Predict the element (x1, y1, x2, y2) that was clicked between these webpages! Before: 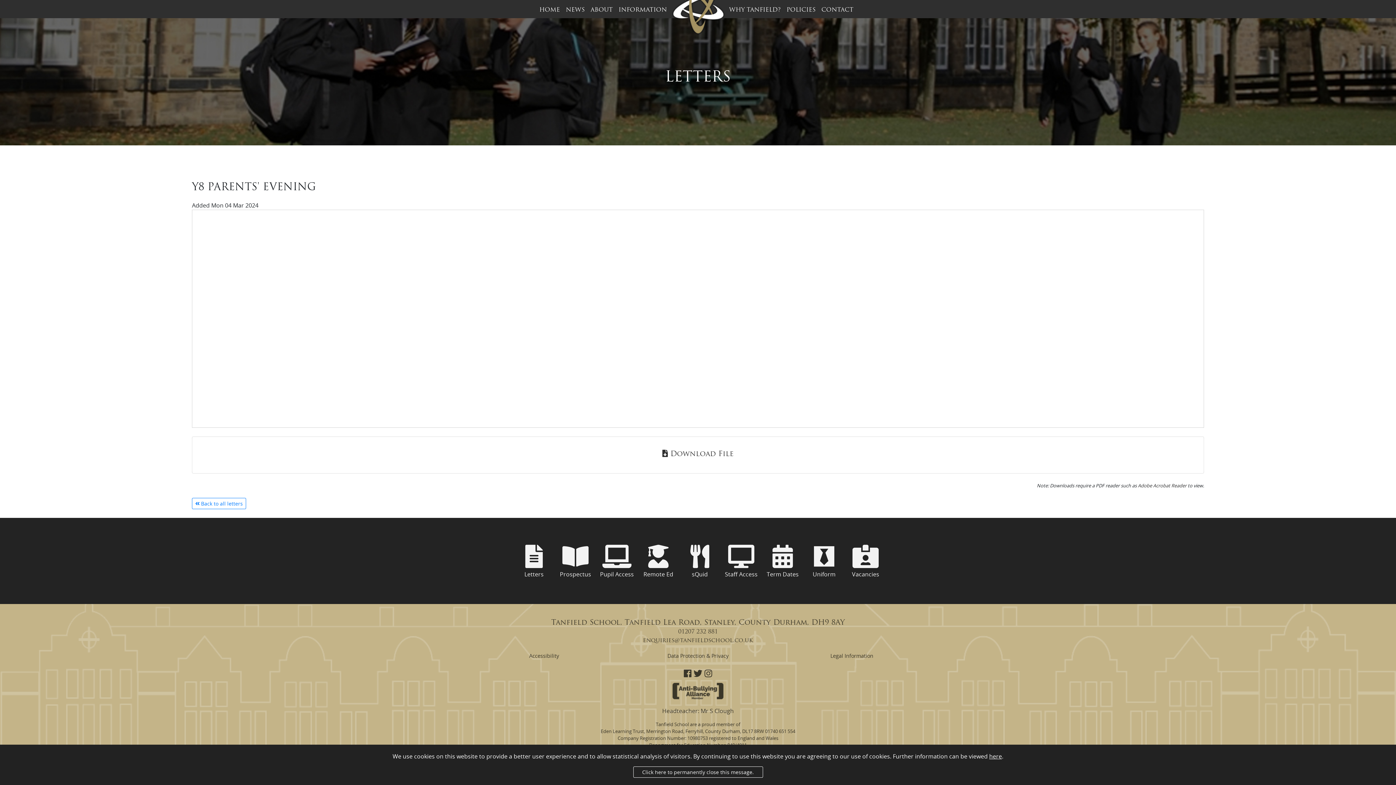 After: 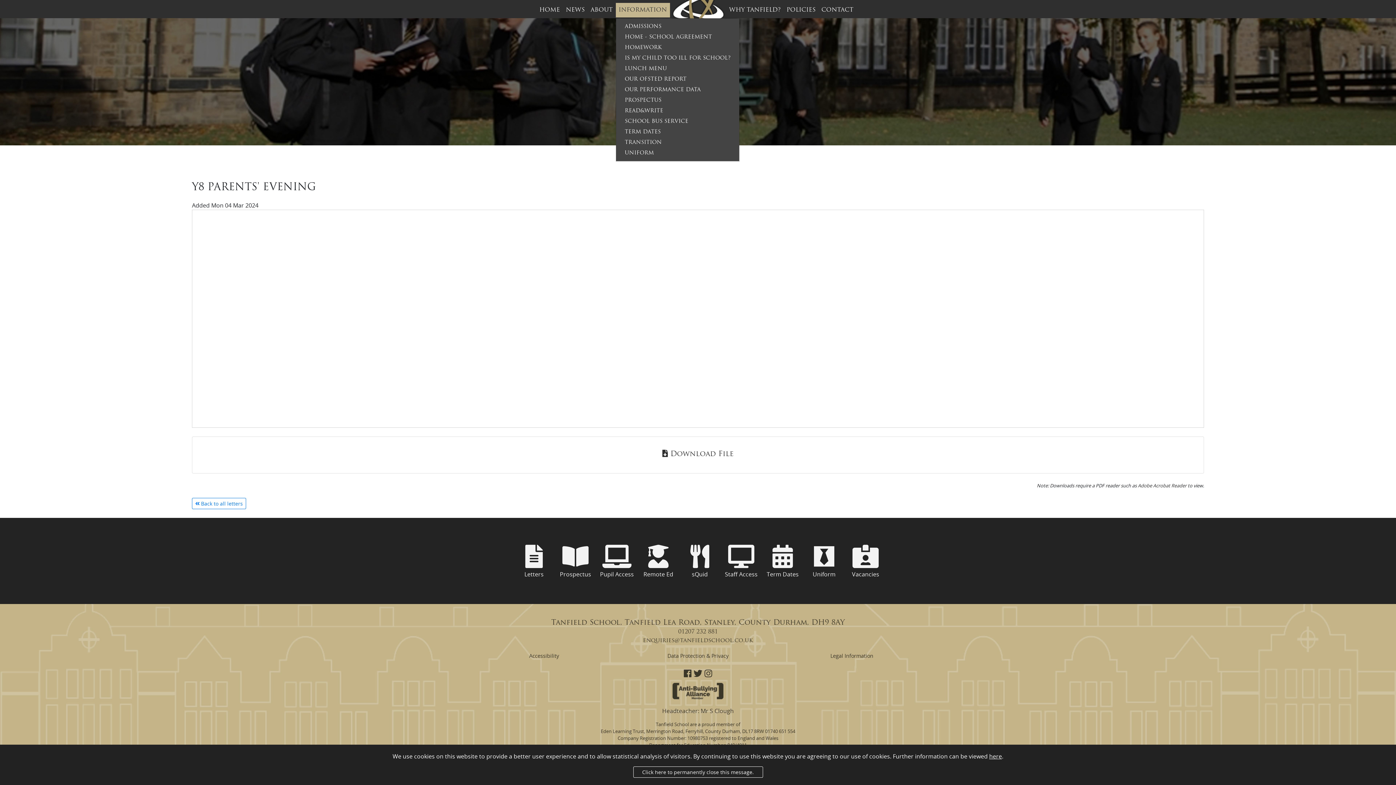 Action: label: INFORMATION bbox: (615, 2, 670, 17)